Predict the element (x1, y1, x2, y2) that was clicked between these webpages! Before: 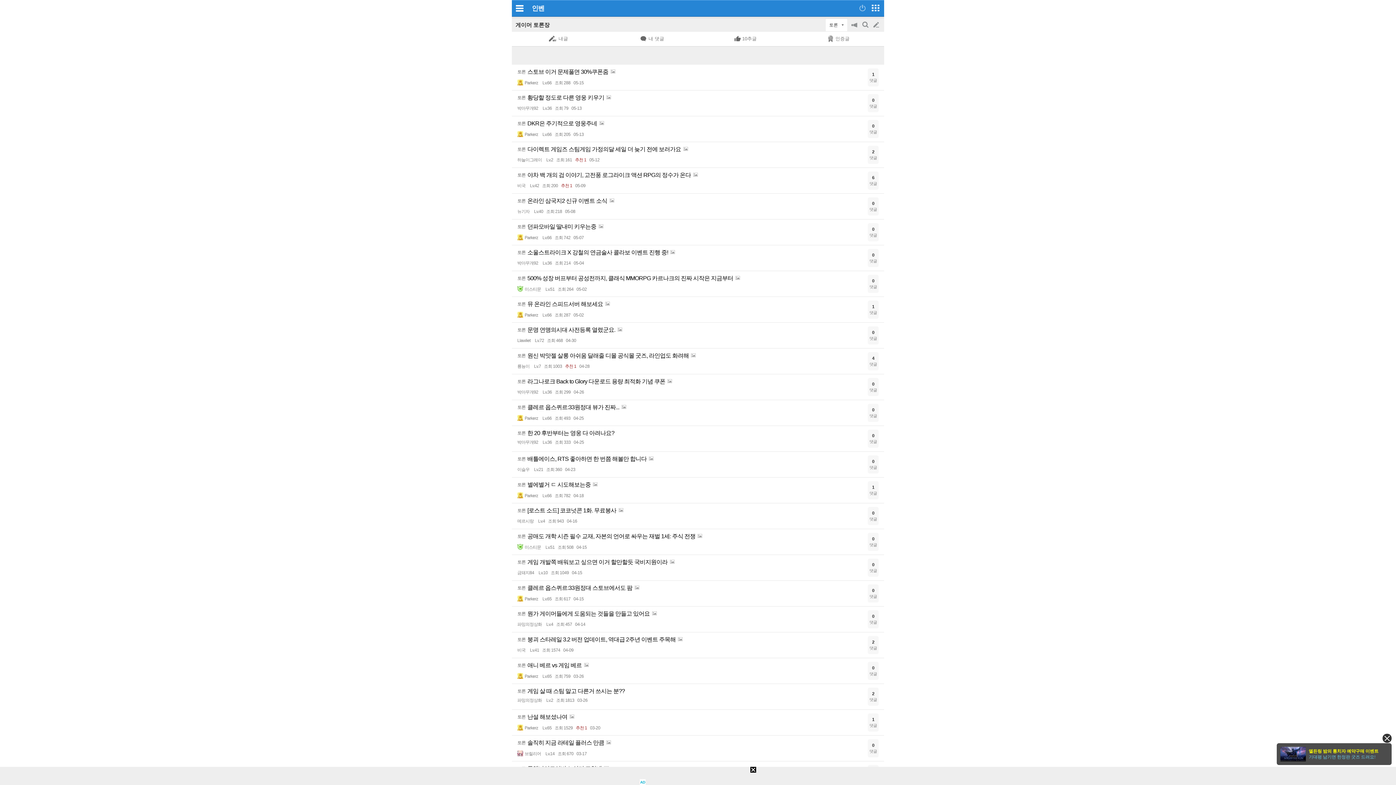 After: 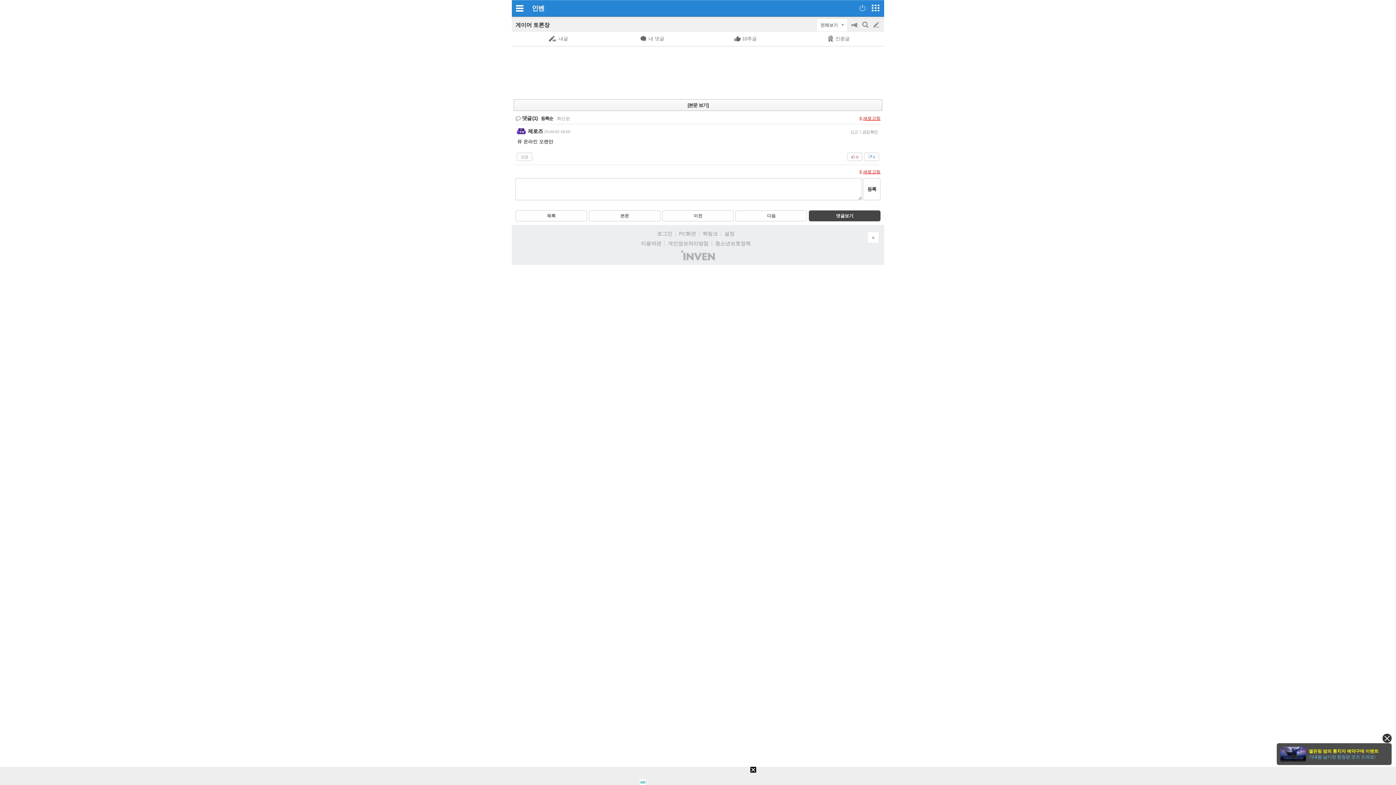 Action: label: 1
댓글 bbox: (868, 300, 878, 318)